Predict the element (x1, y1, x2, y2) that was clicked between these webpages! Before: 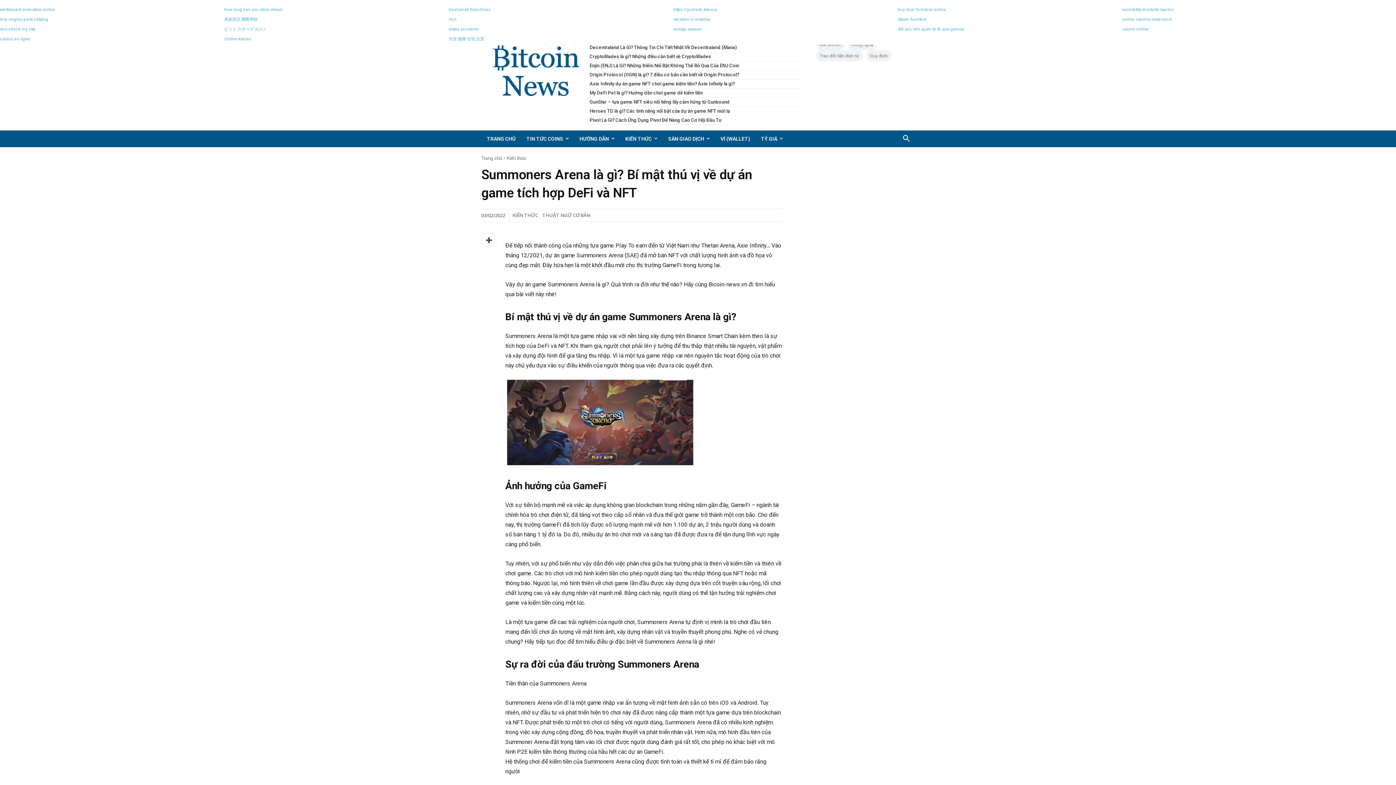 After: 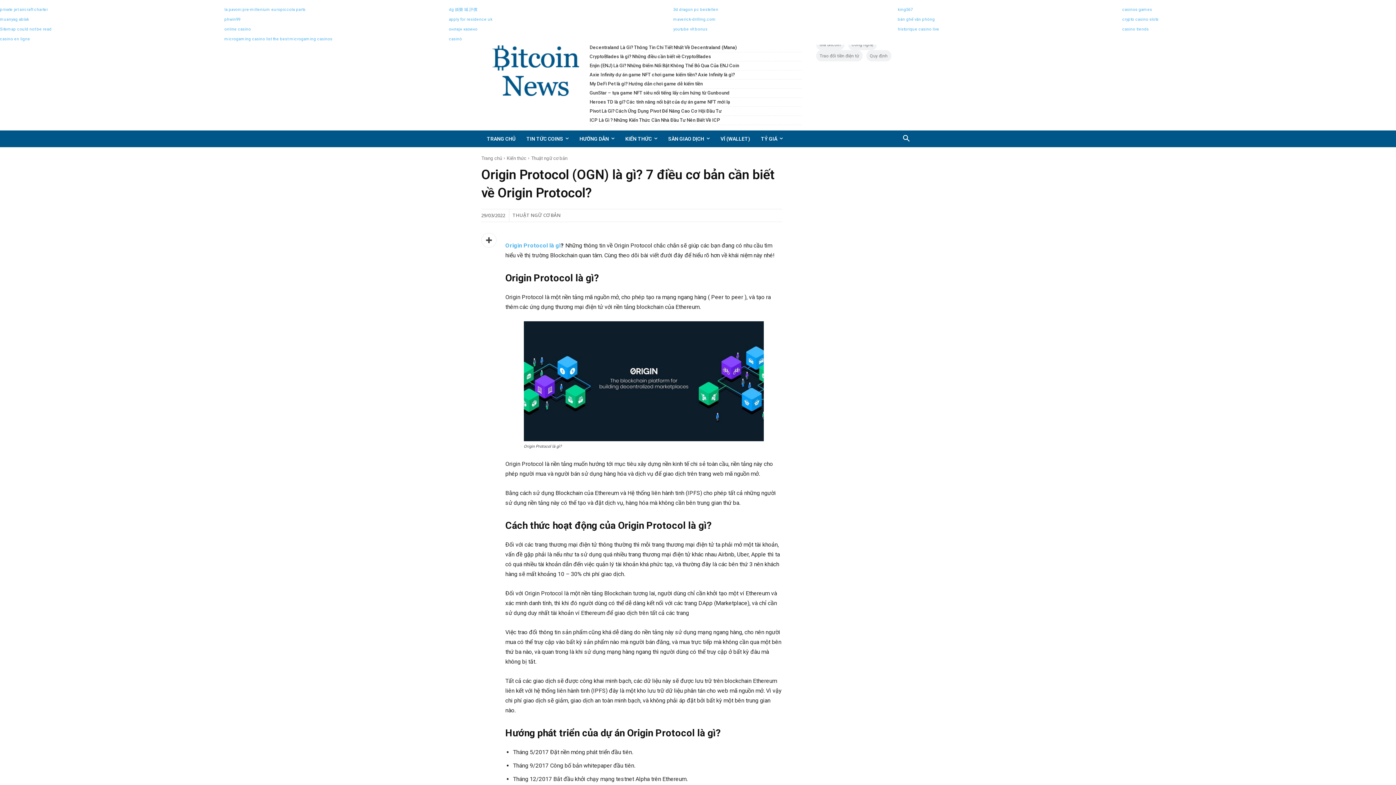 Action: label: Origin Protocol (OGN) là gì? 7 điều cơ bản cần biết về Origin Protocol? bbox: (589, 71, 739, 77)